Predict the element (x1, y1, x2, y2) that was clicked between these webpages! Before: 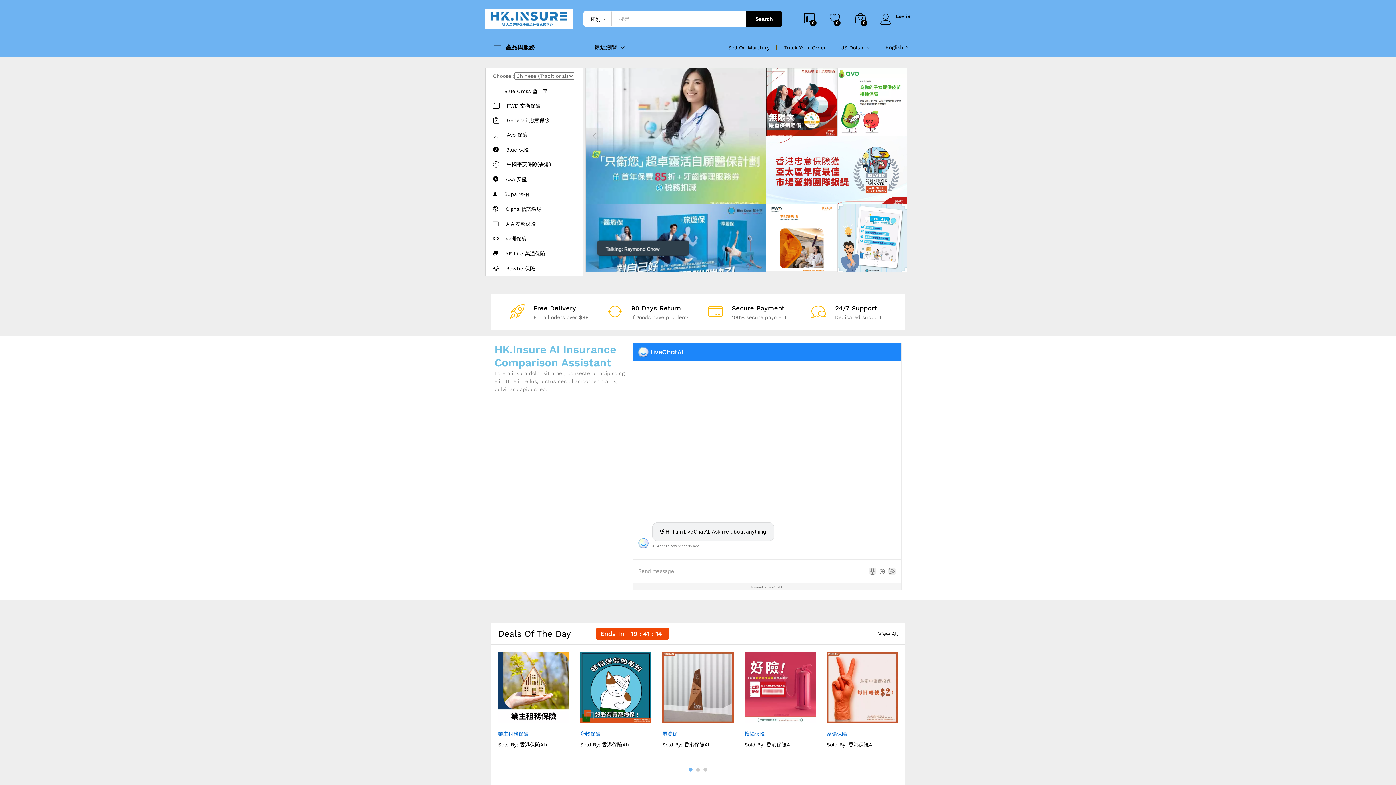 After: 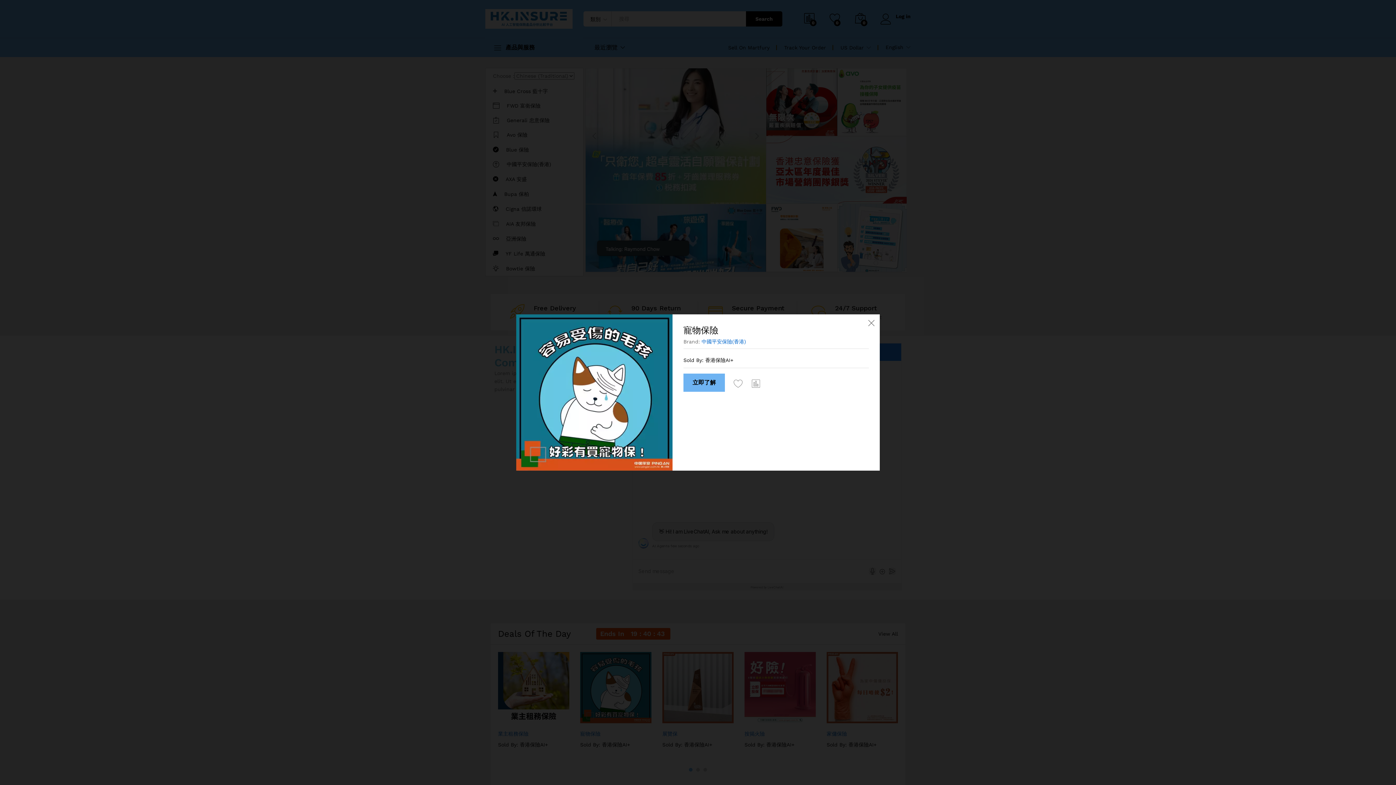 Action: bbox: (599, 709, 612, 721)